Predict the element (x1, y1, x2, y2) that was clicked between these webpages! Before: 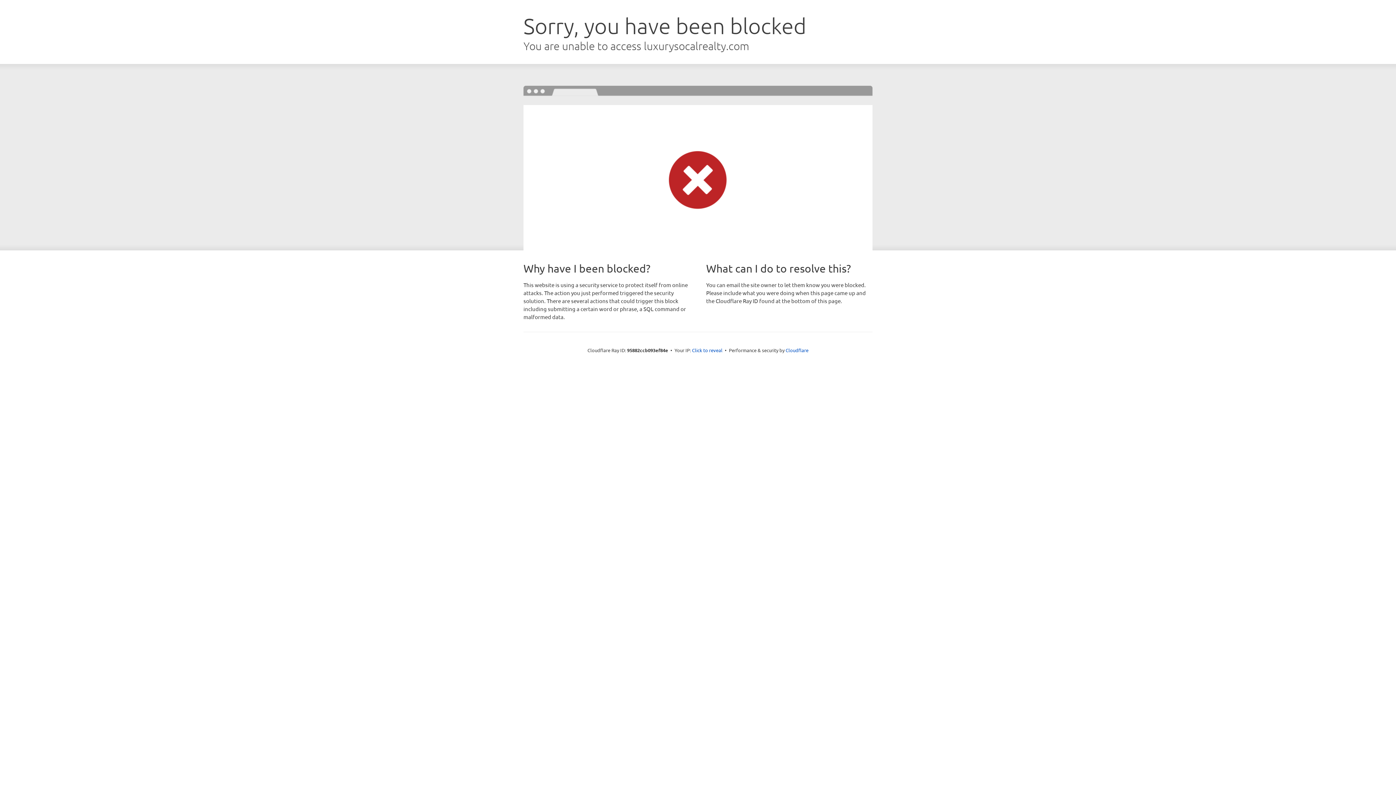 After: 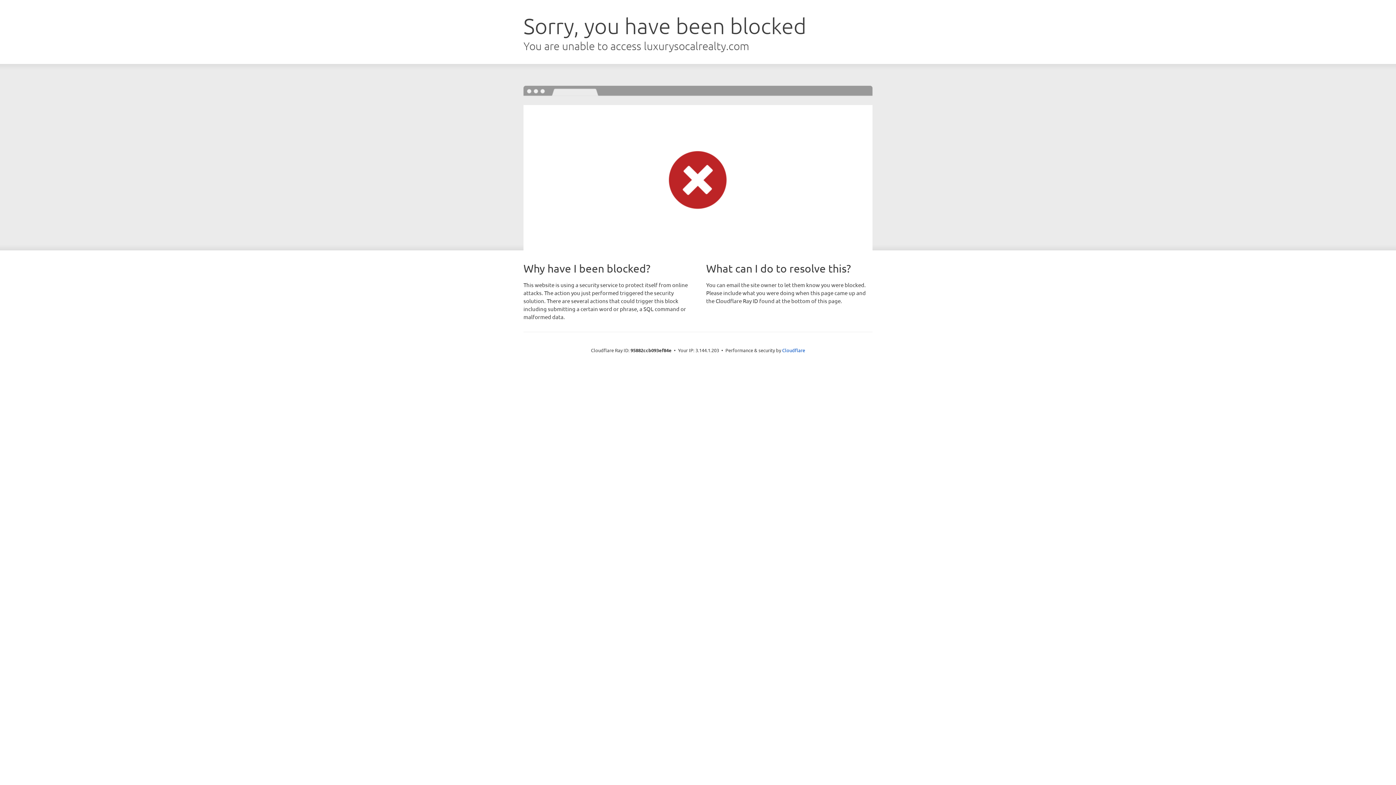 Action: label: Click to reveal bbox: (692, 346, 722, 353)